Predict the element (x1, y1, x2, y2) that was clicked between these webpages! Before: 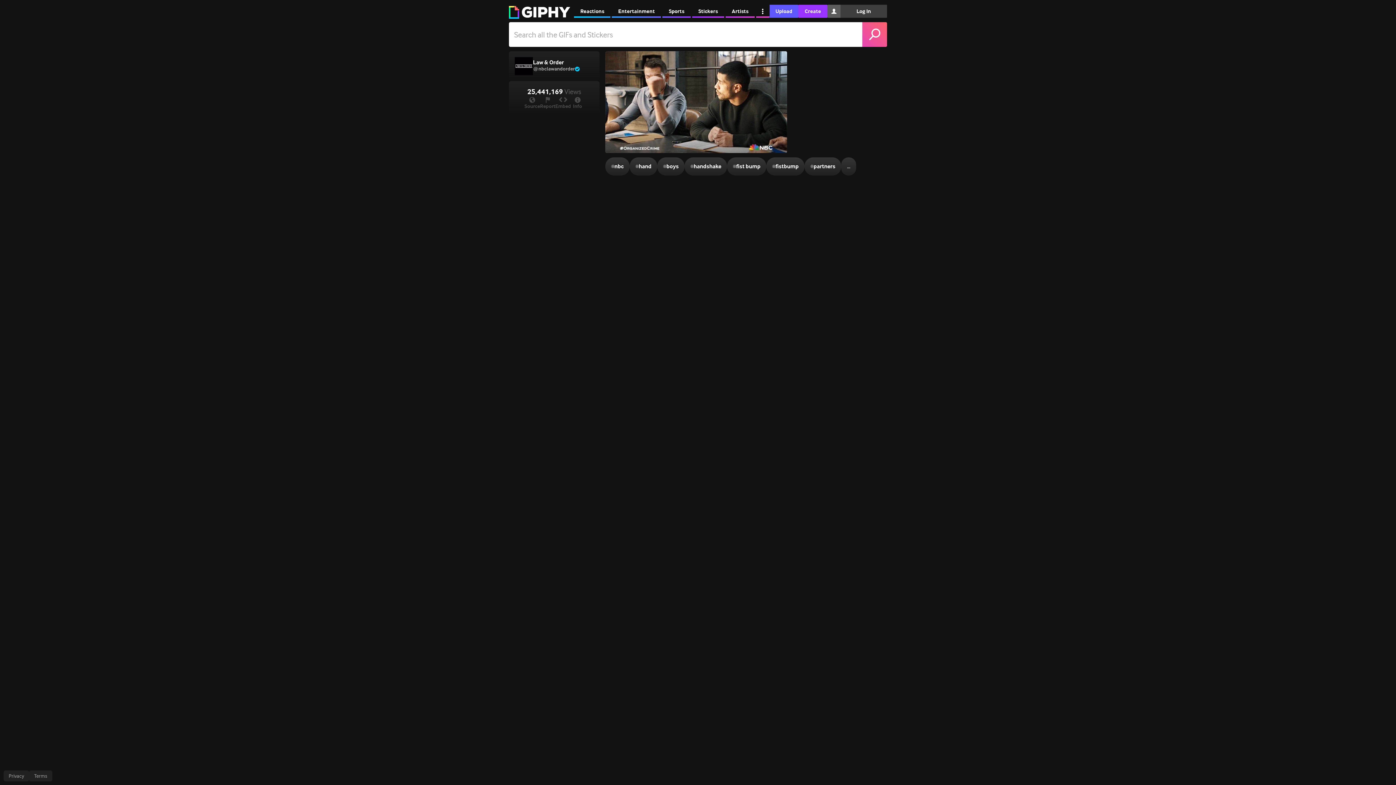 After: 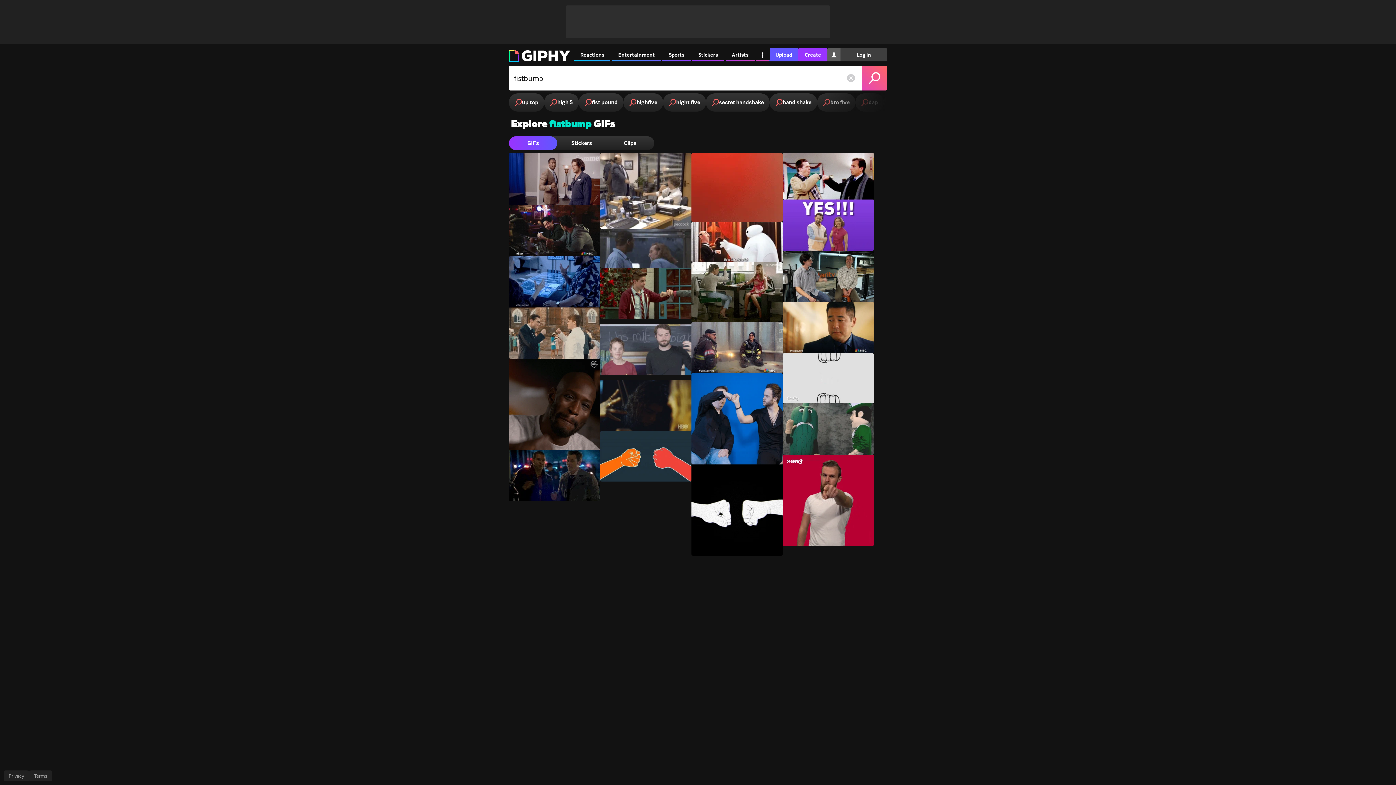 Action: bbox: (766, 157, 804, 175) label: #
fistbump